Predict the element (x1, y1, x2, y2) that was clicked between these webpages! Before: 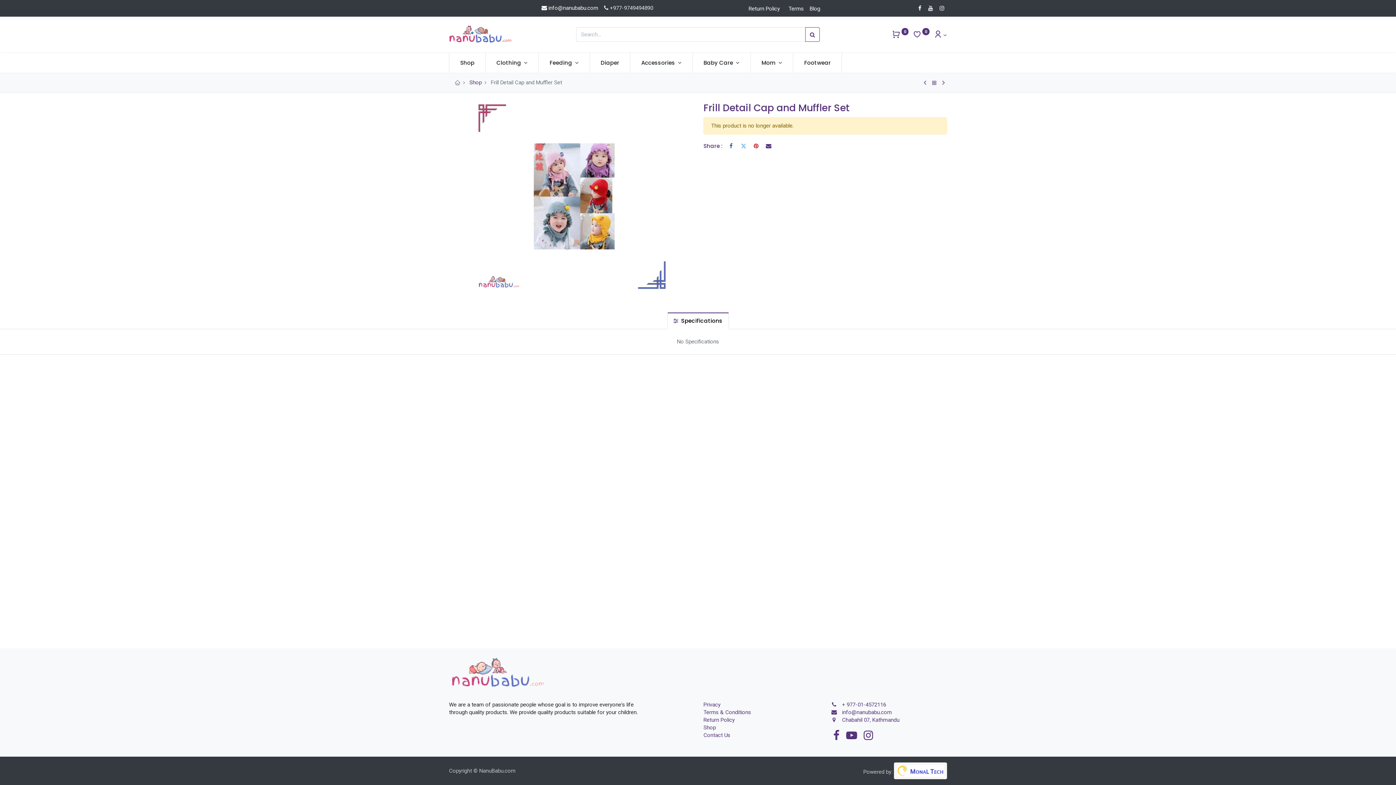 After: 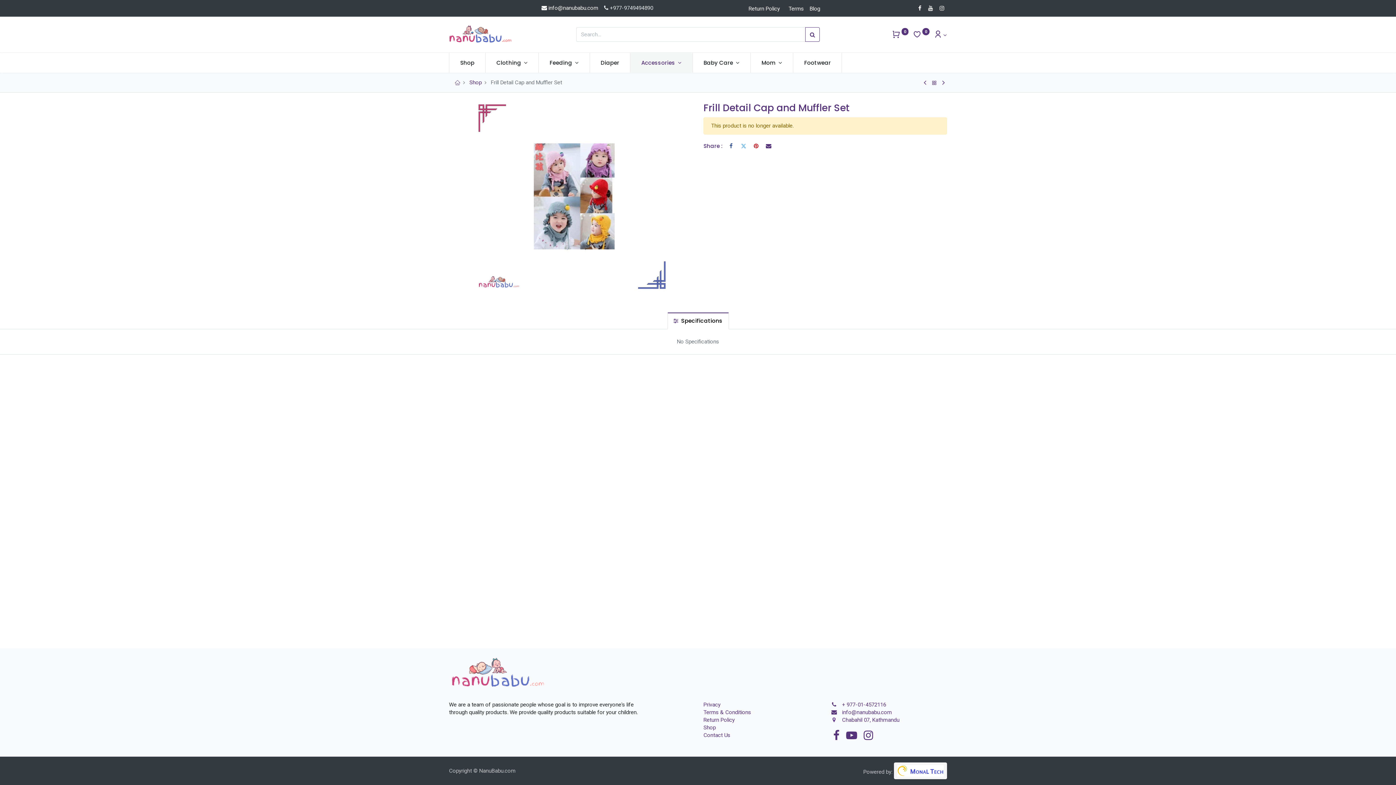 Action: bbox: (630, 52, 692, 72) label: Accessories 